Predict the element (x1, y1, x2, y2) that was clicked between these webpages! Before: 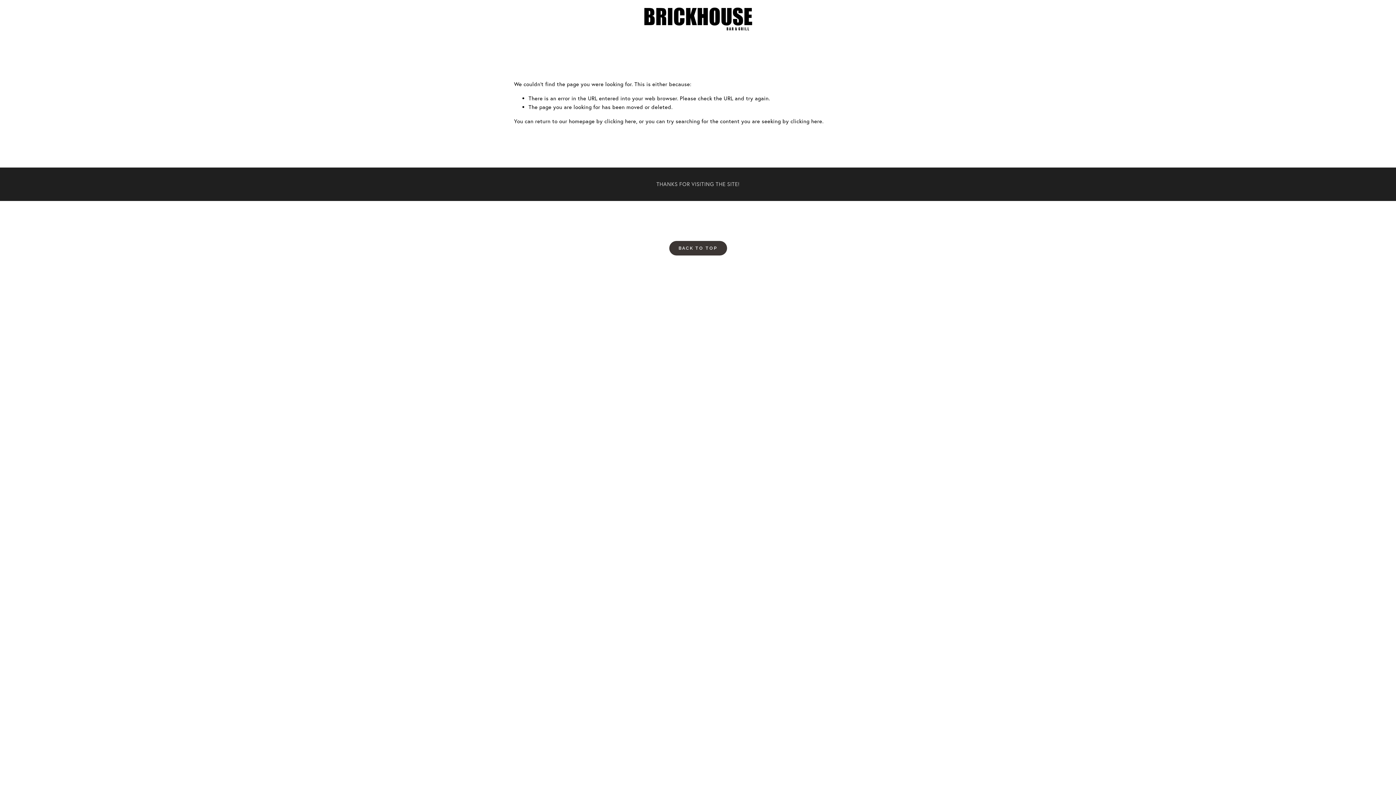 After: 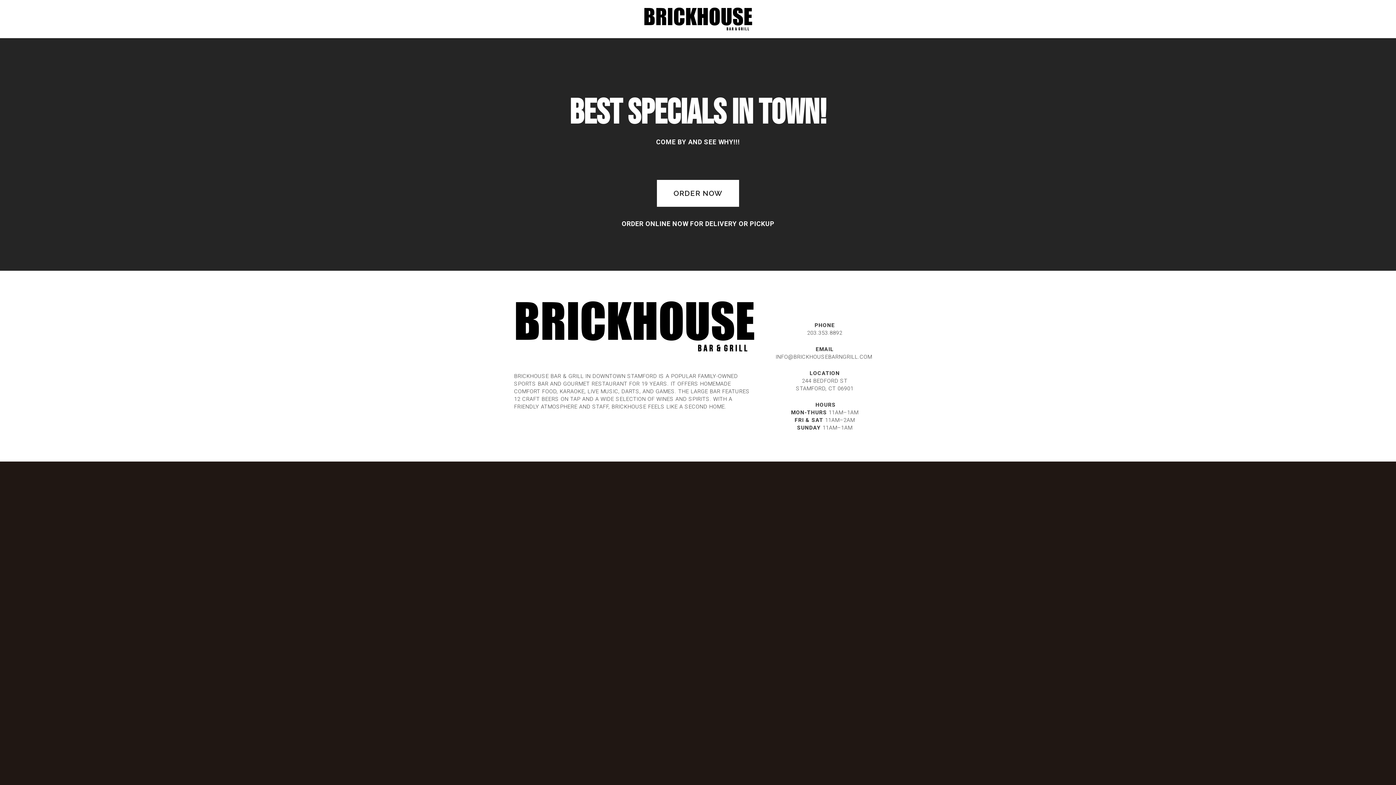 Action: label: clicking here bbox: (604, 117, 636, 124)